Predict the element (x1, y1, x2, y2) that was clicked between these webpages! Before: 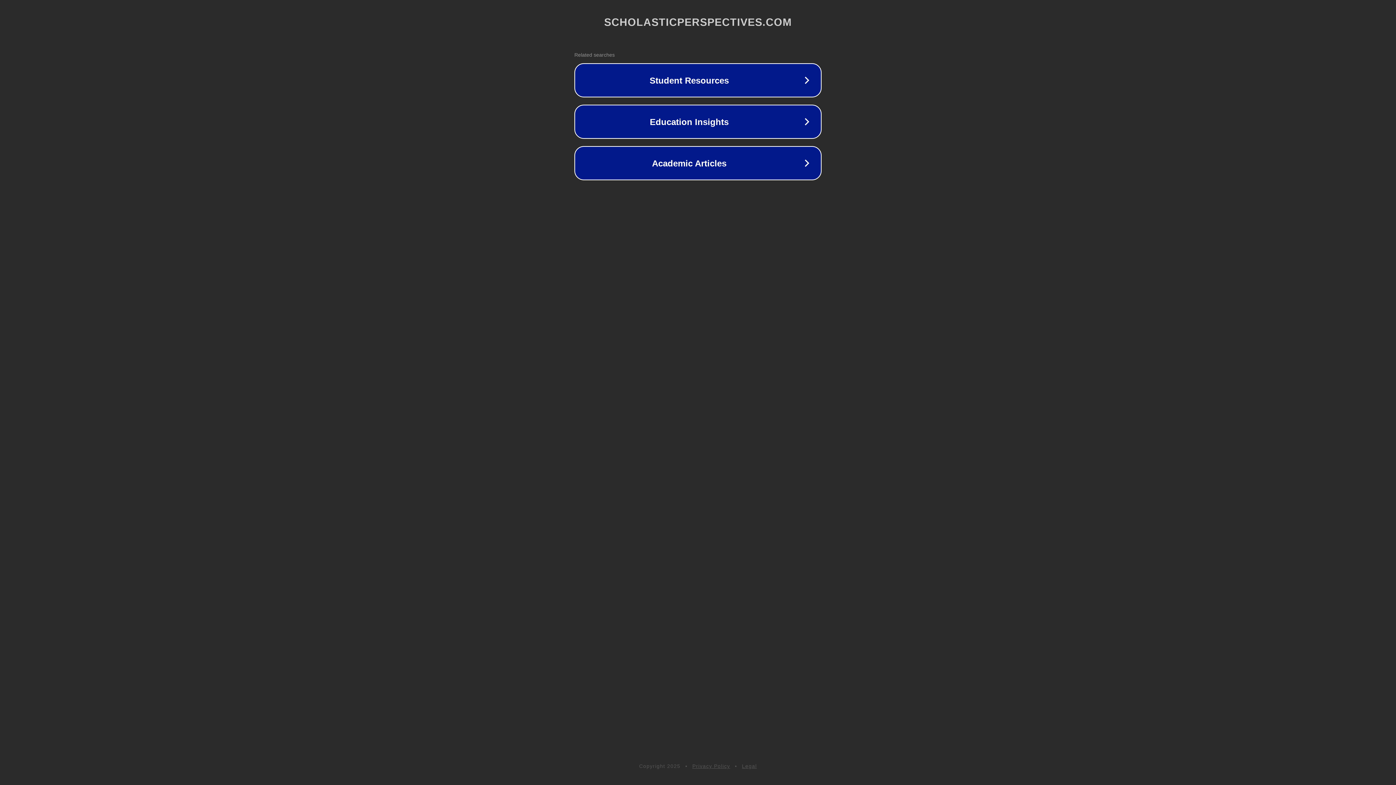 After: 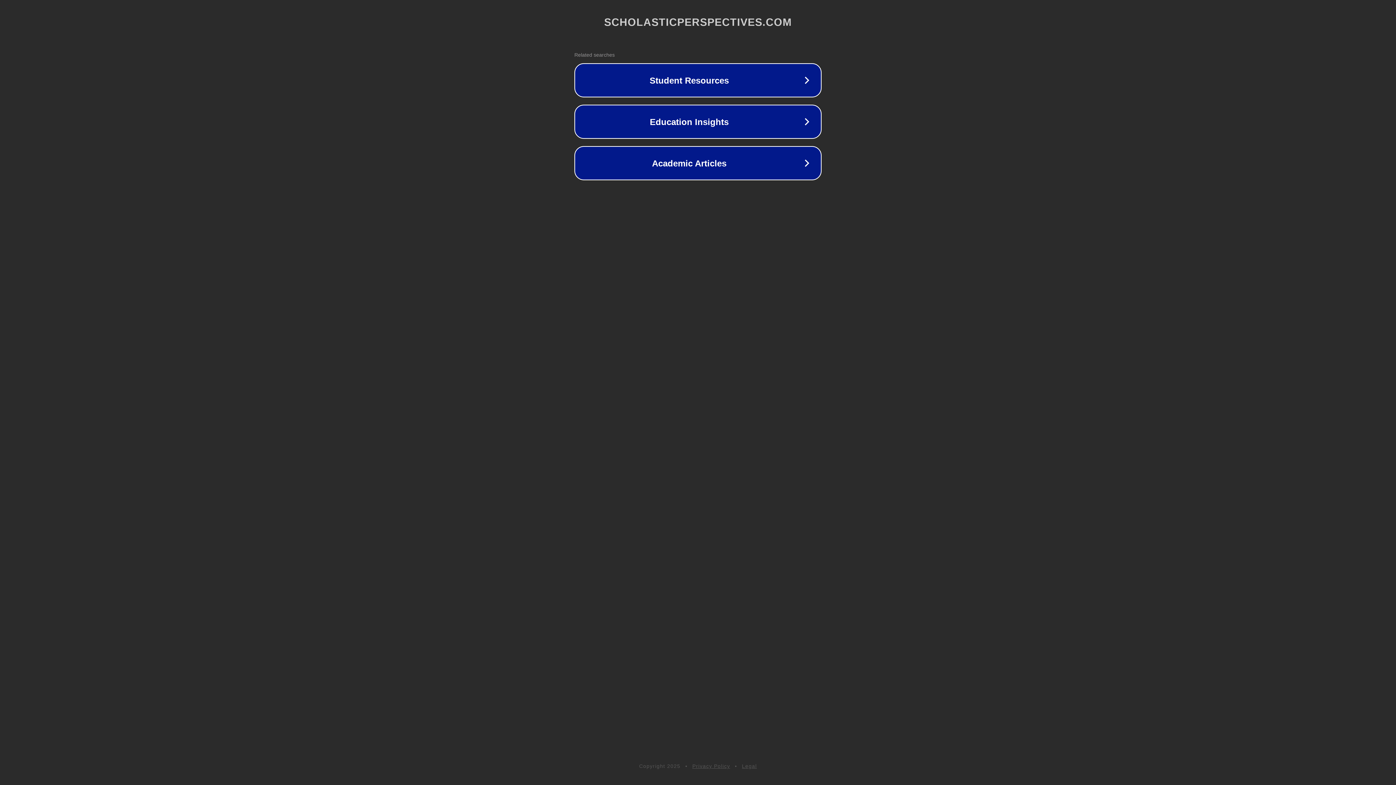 Action: bbox: (742, 763, 757, 769) label: Legal